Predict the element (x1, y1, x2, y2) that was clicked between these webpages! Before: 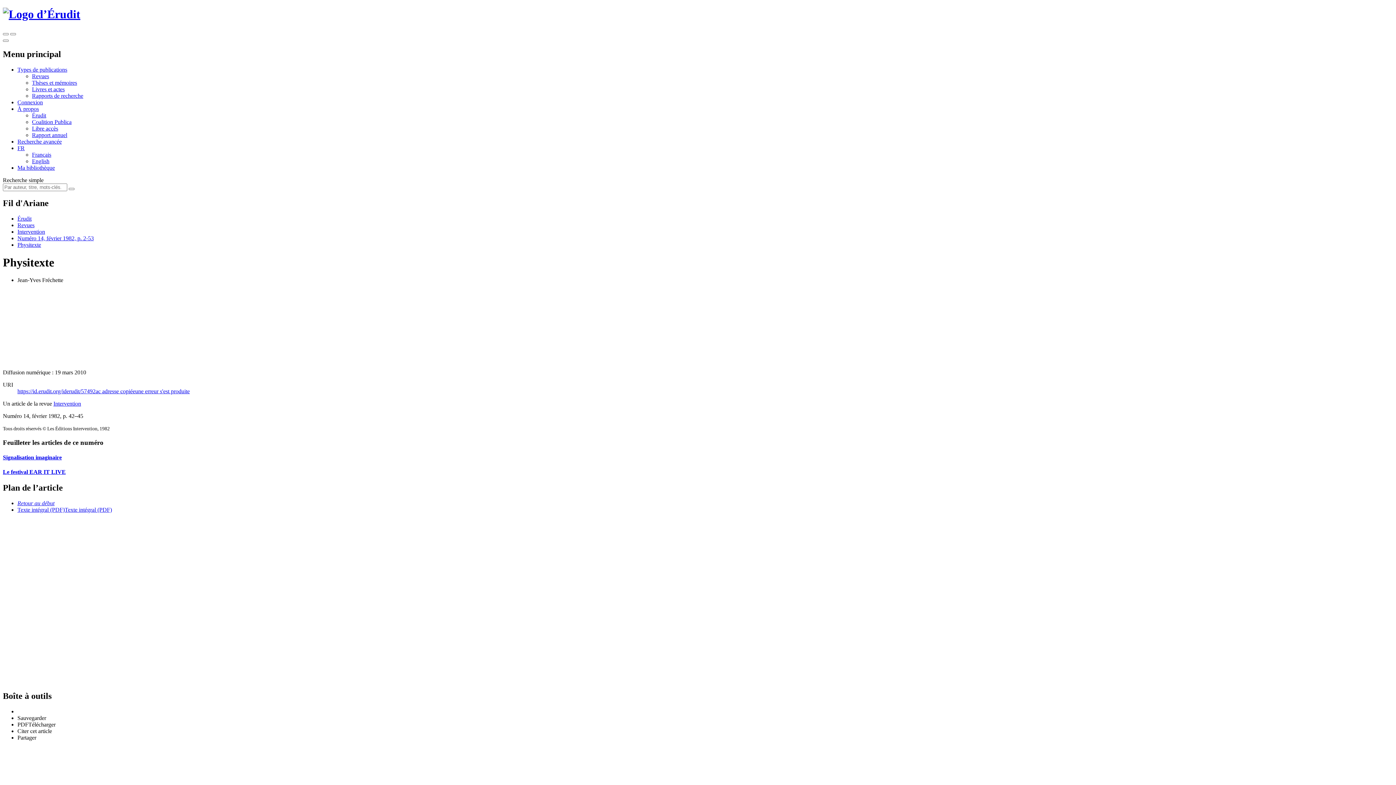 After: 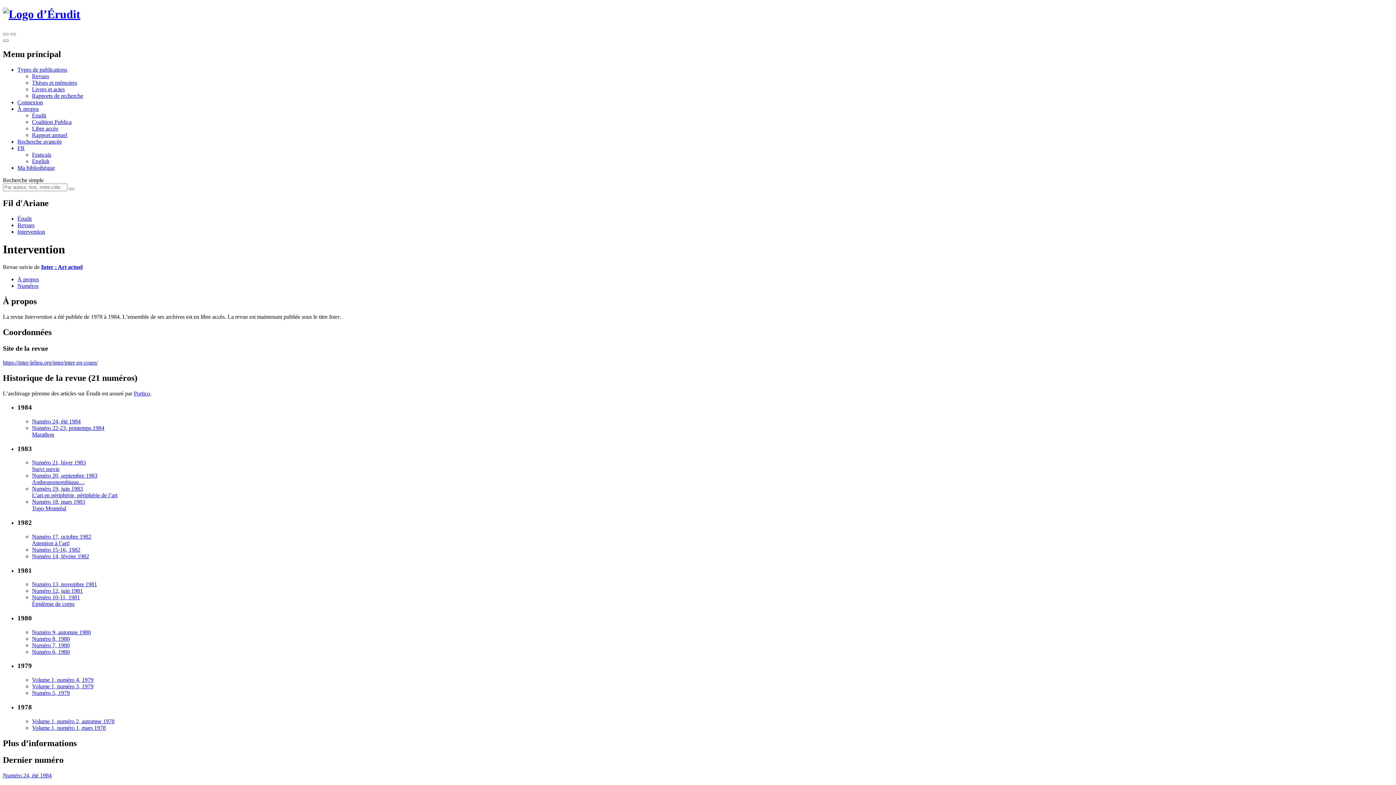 Action: label: Intervention bbox: (53, 400, 81, 407)